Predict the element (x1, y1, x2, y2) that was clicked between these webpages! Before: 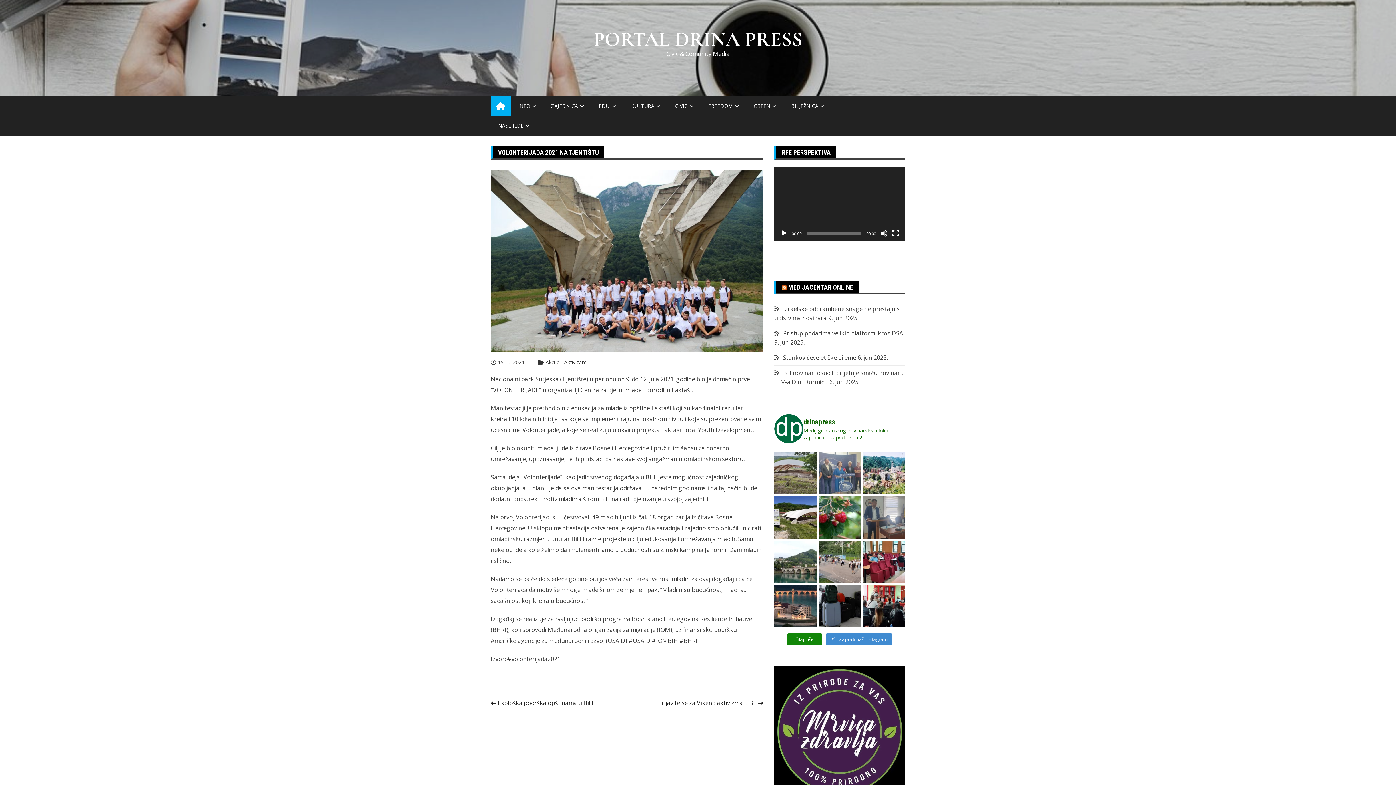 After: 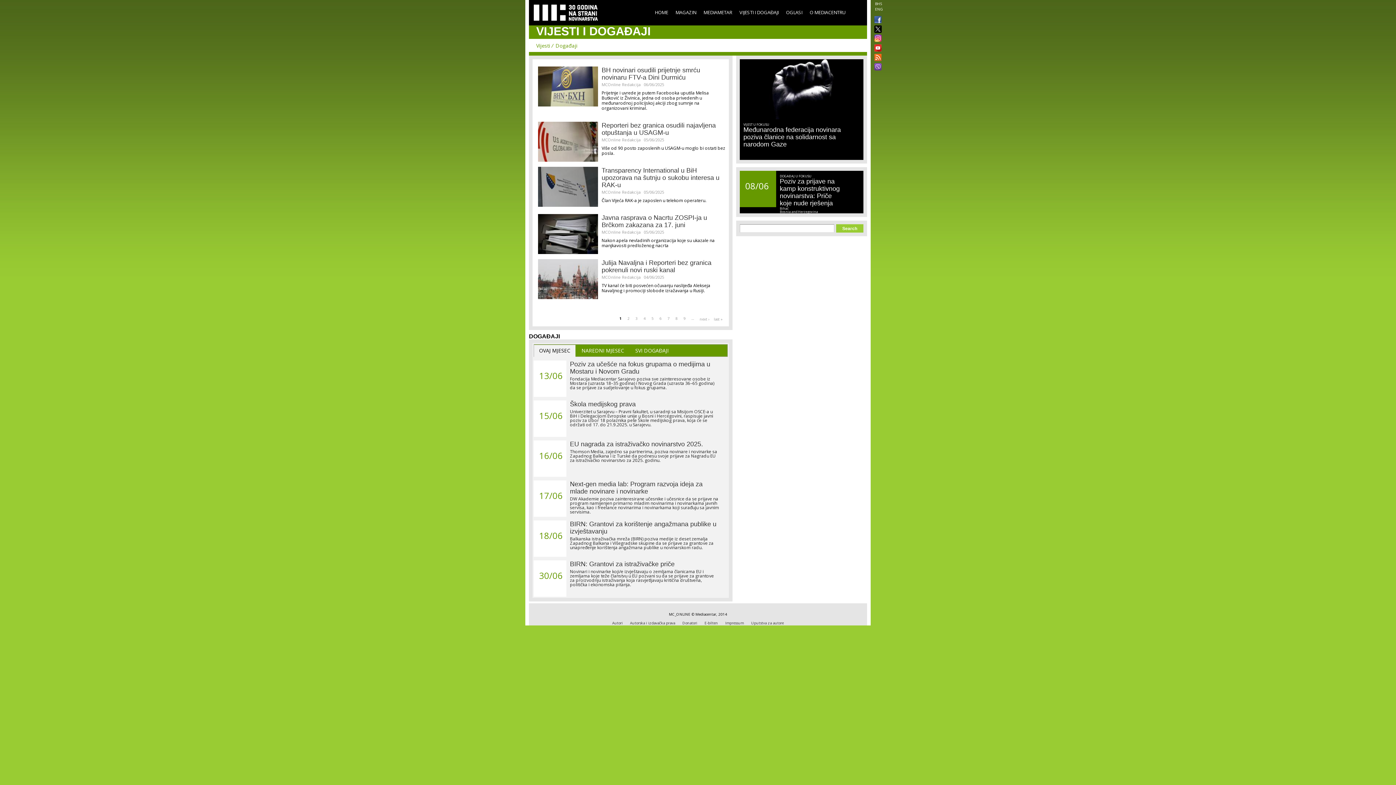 Action: bbox: (781, 283, 786, 291)